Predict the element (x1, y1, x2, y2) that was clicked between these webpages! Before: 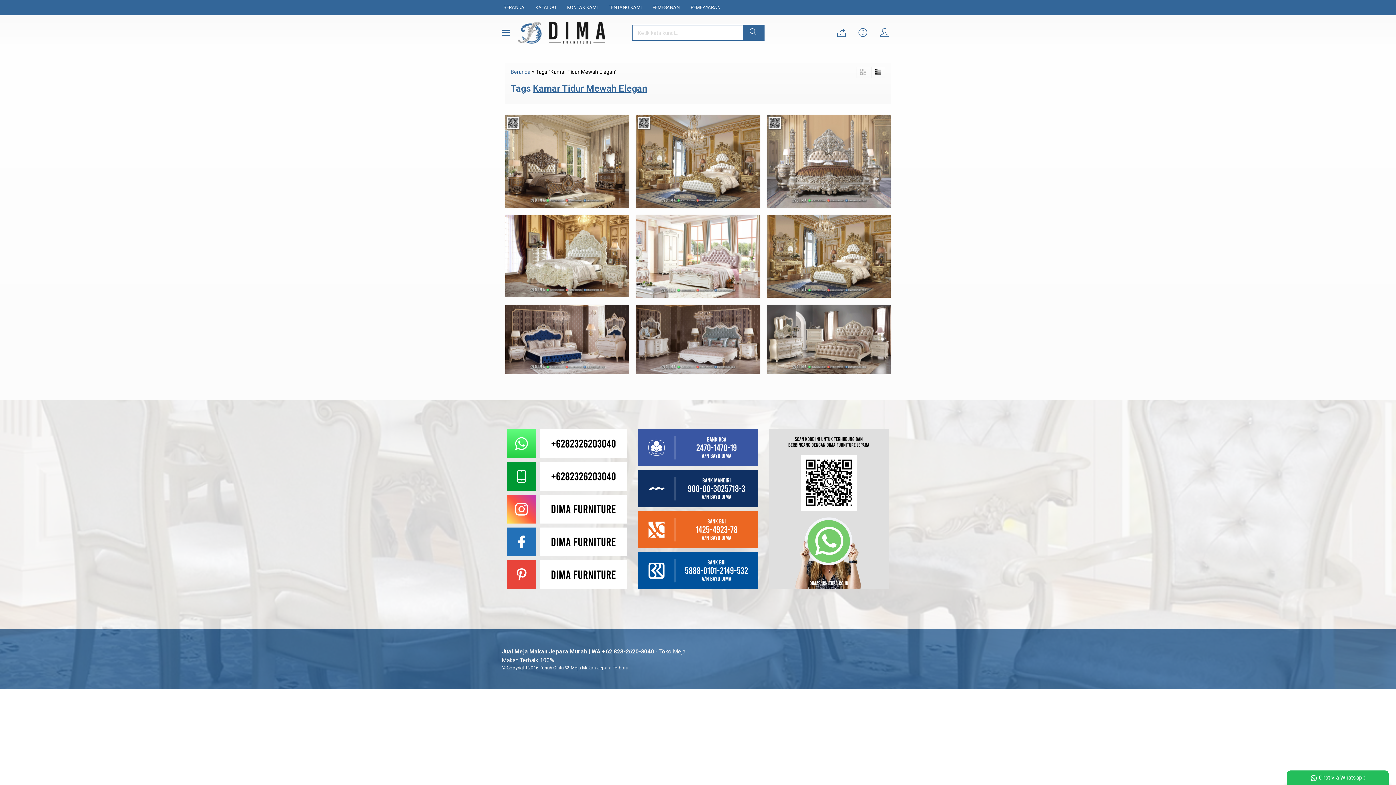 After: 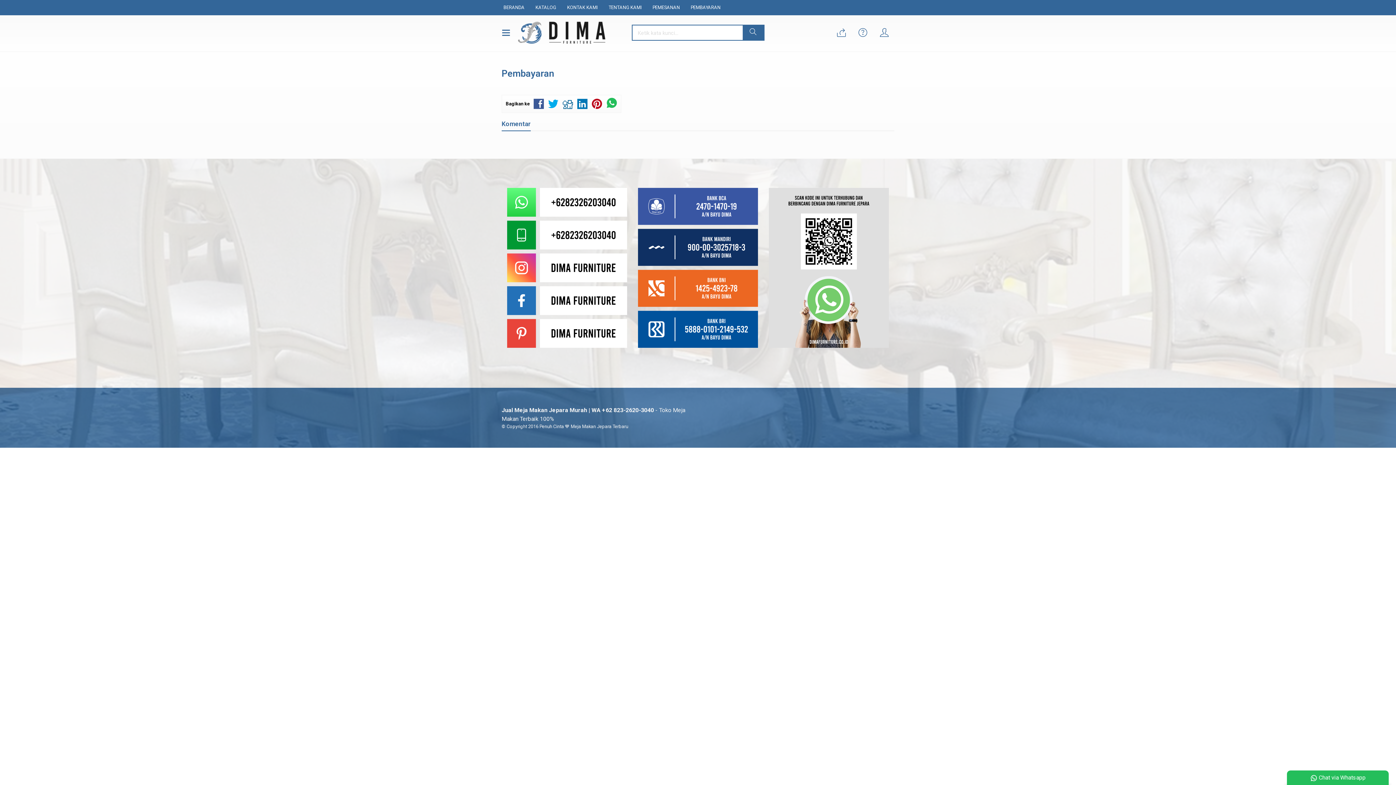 Action: label: PEMBAYARAN bbox: (685, 0, 726, 15)